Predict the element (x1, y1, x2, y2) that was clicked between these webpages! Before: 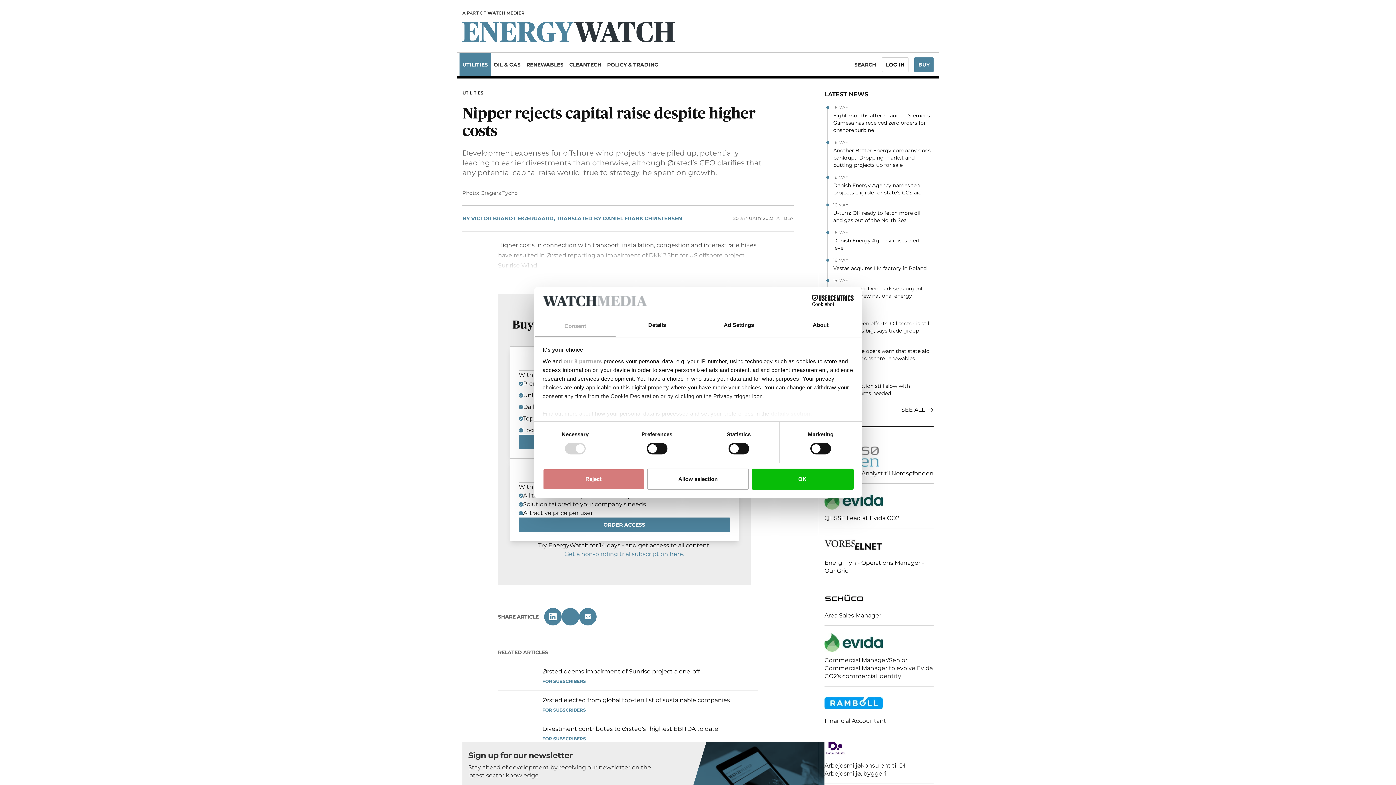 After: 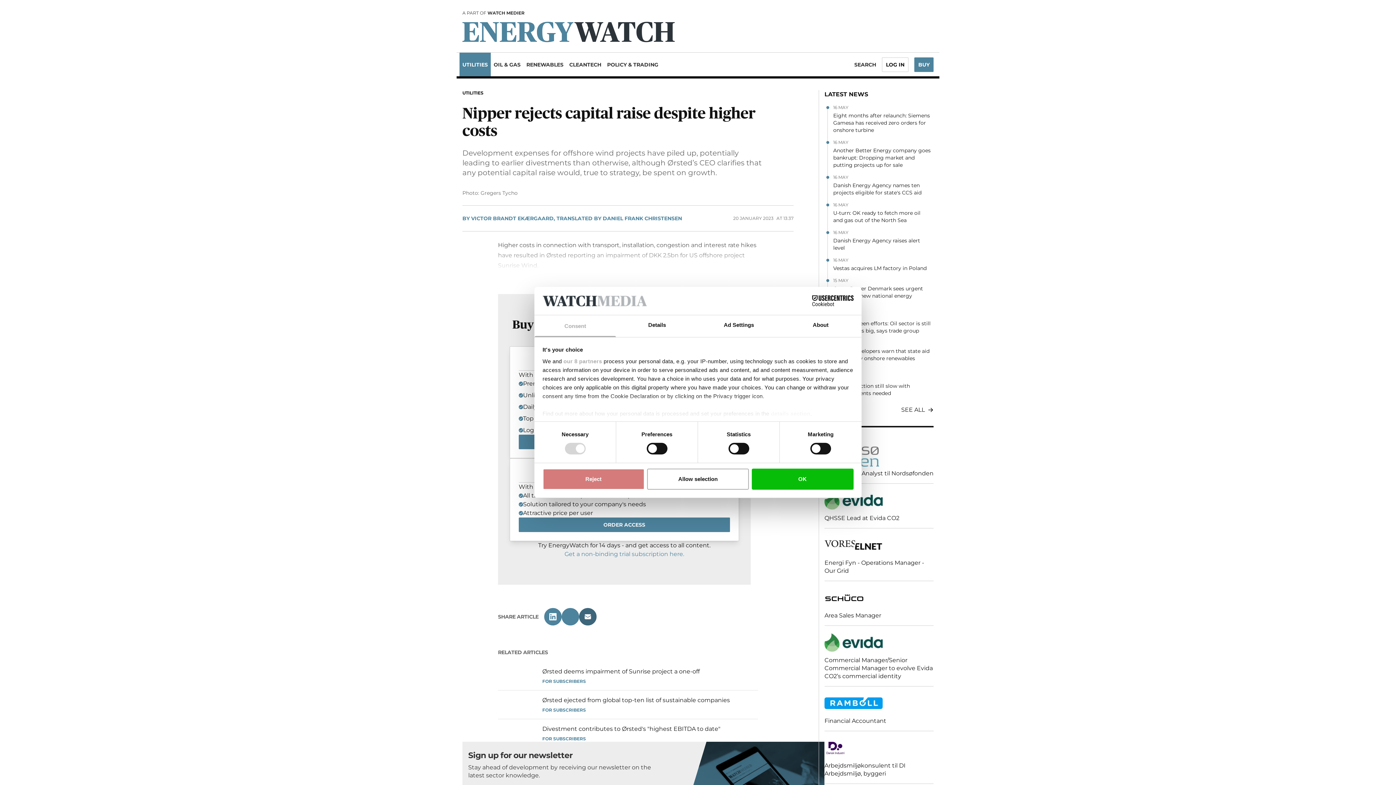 Action: bbox: (579, 608, 596, 625)